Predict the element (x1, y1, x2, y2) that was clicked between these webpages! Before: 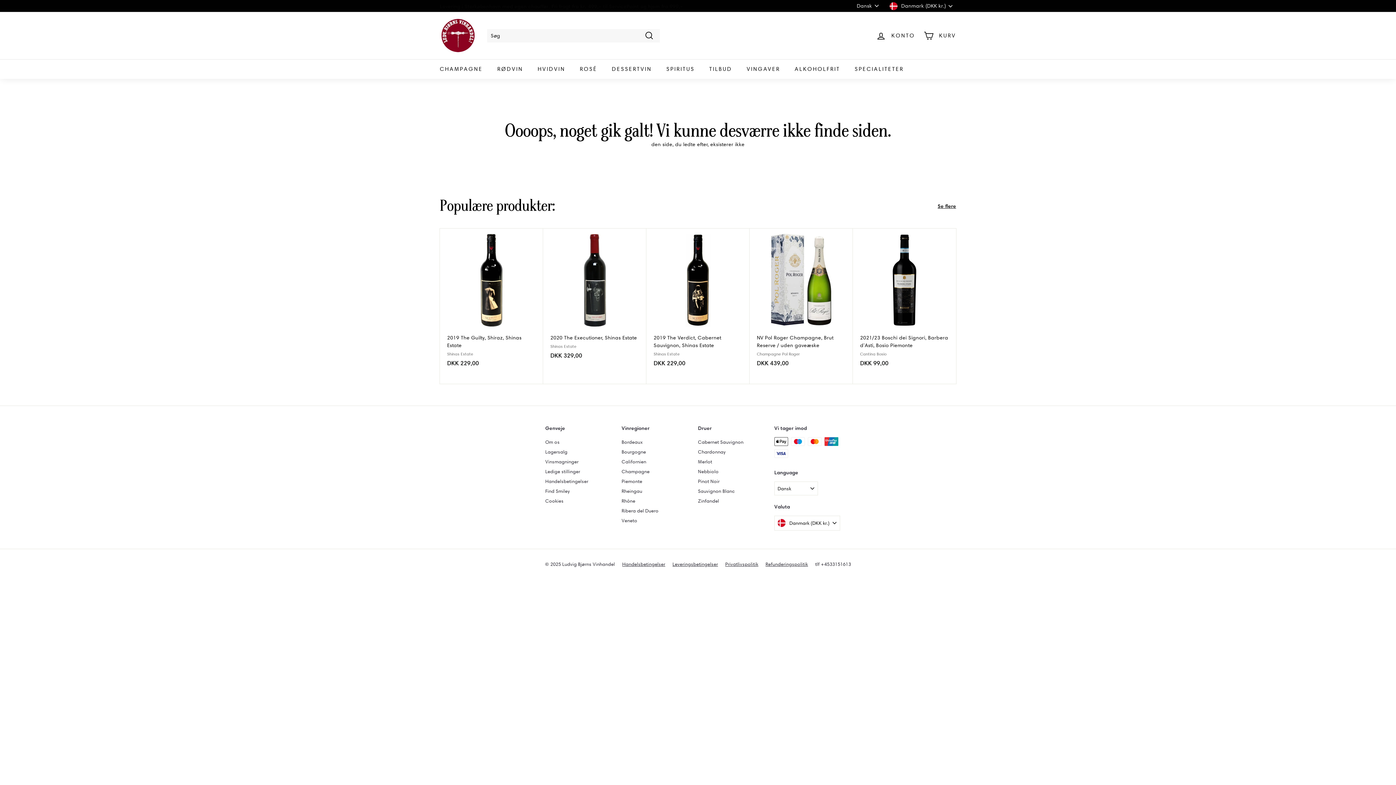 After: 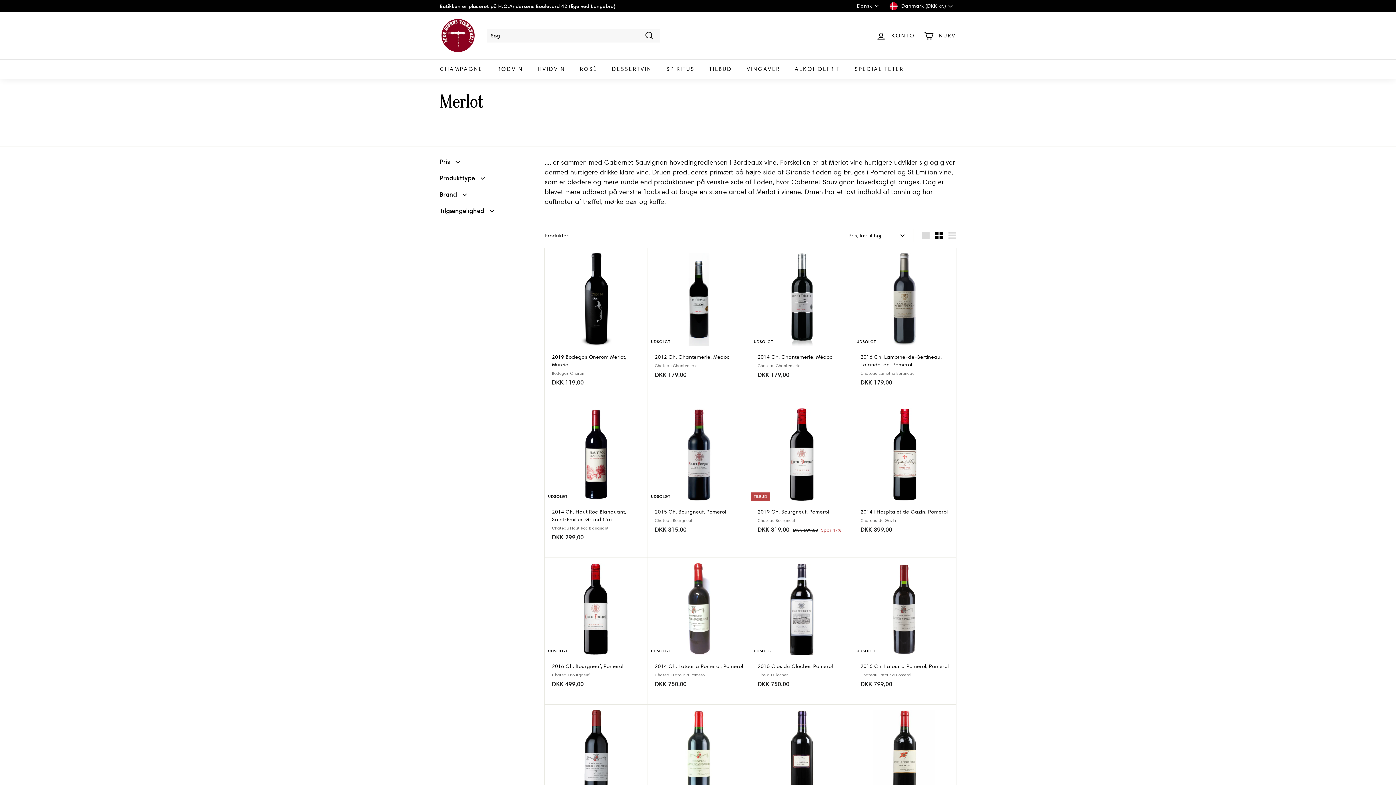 Action: label: Merlot bbox: (698, 457, 712, 466)